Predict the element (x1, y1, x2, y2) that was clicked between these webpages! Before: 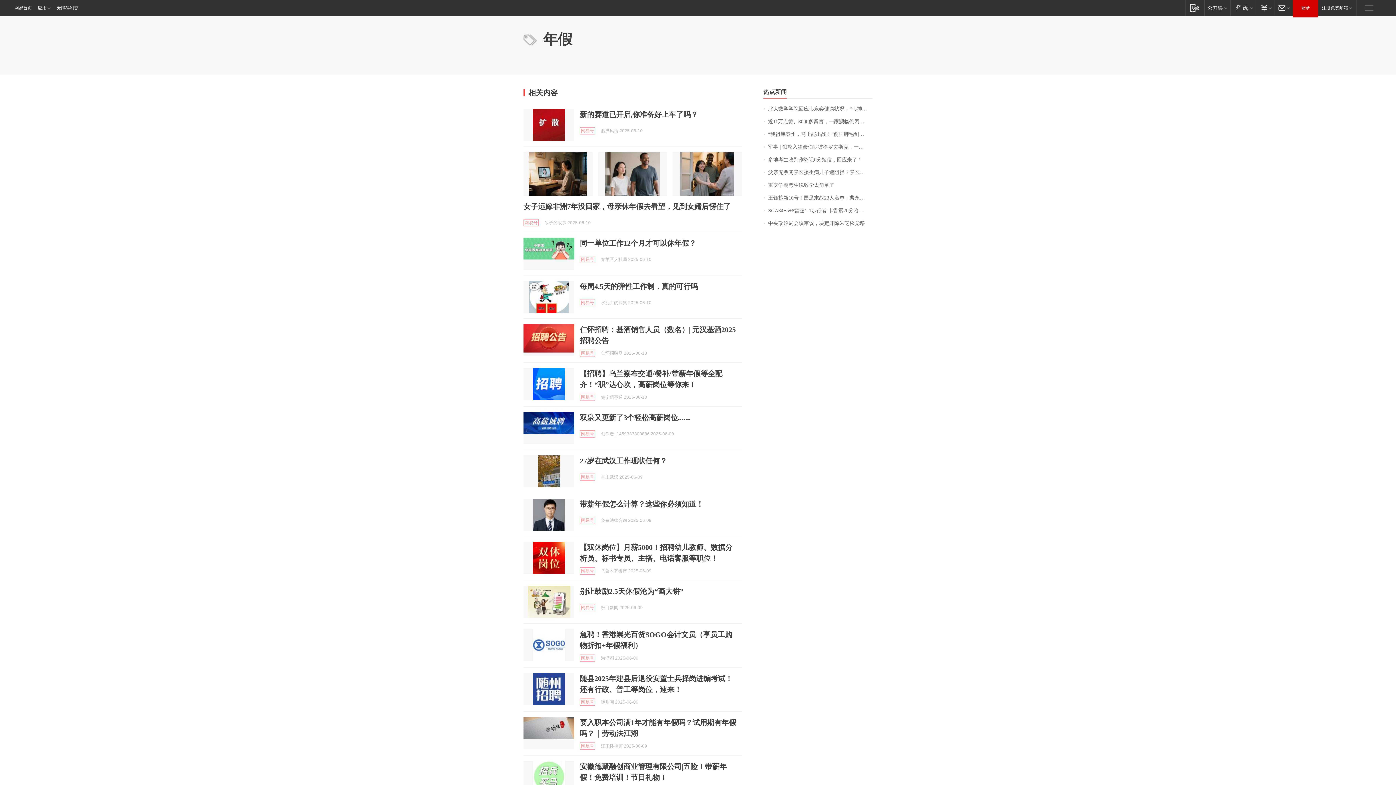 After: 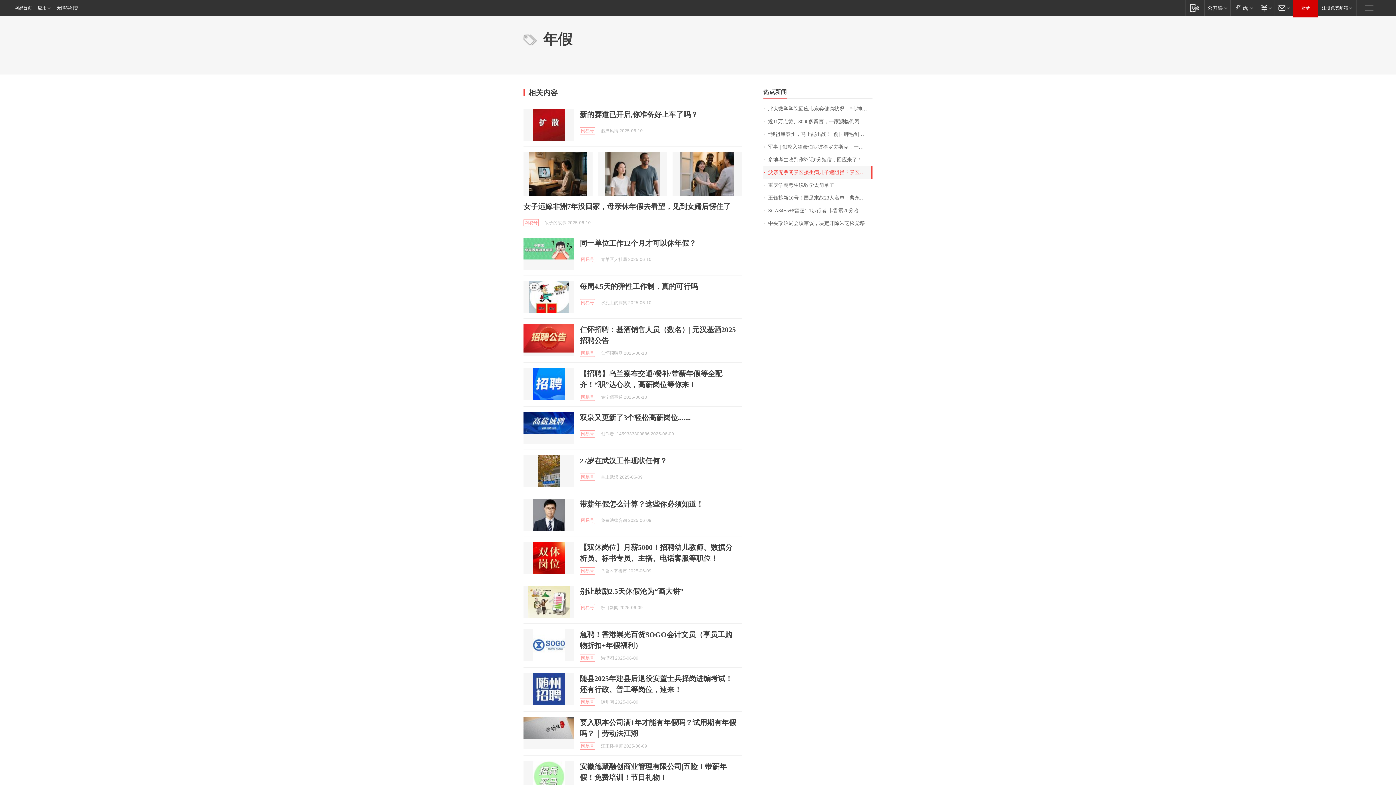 Action: bbox: (763, 166, 872, 178) label: 父亲无票闯景区接生病儿子遭阻拦？景区回应